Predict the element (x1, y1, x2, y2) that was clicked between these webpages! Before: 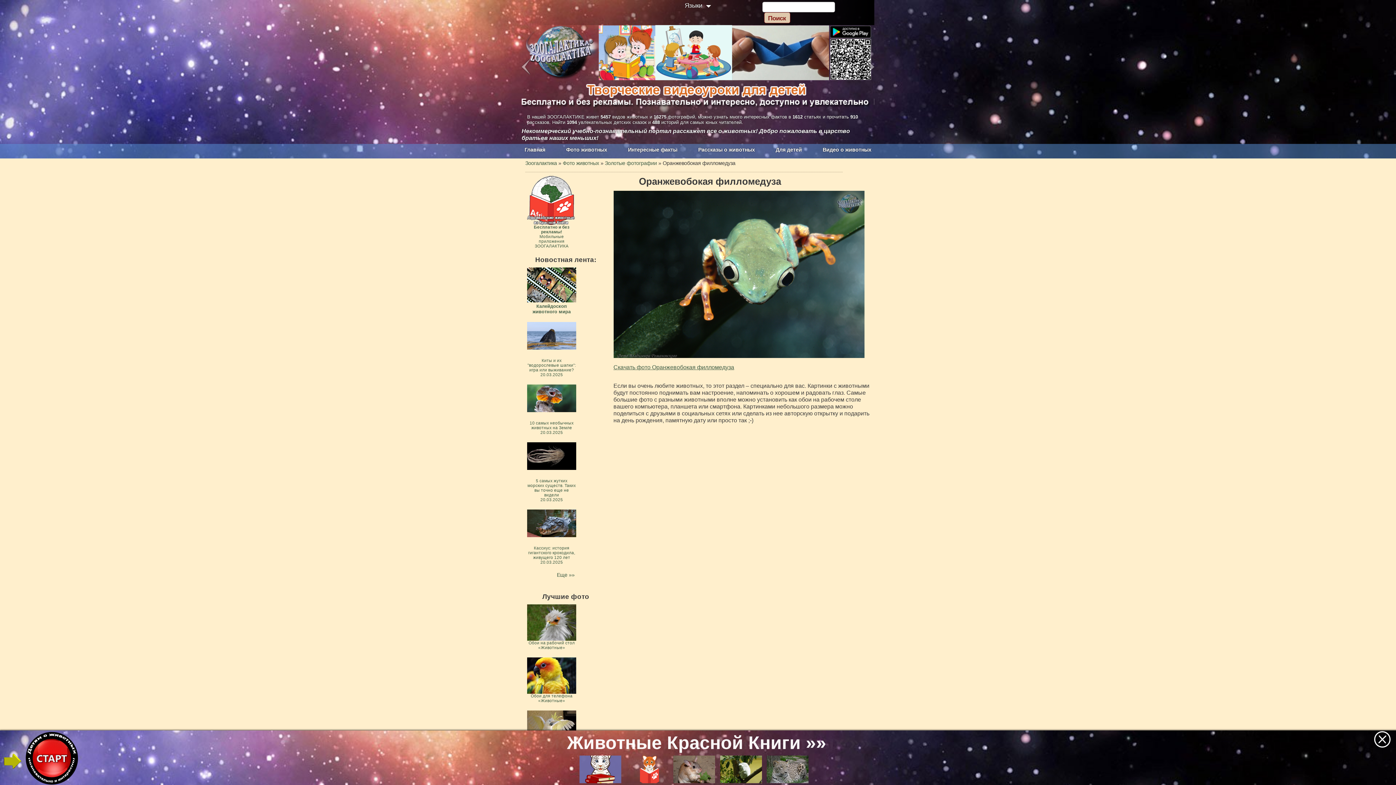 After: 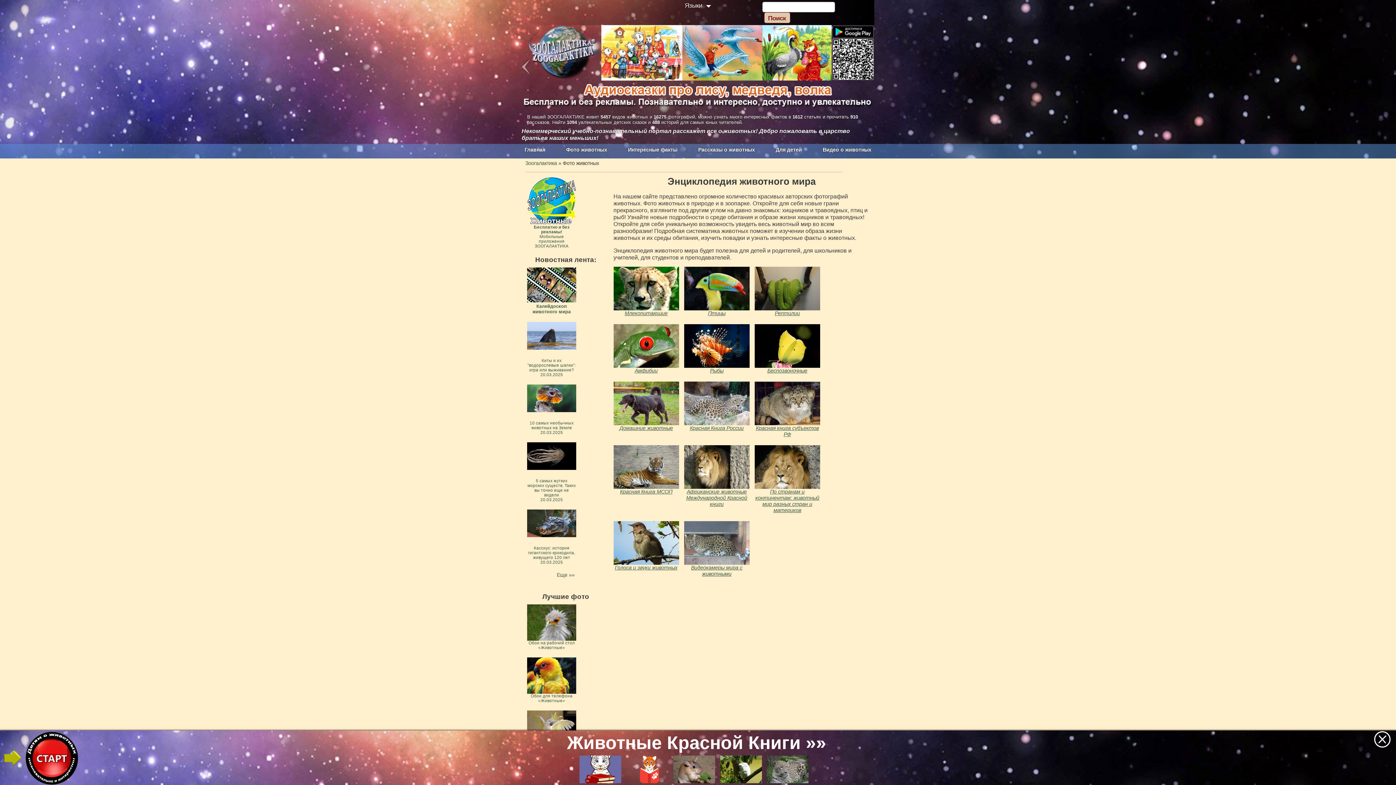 Action: label: Фото животных bbox: (562, 160, 599, 166)